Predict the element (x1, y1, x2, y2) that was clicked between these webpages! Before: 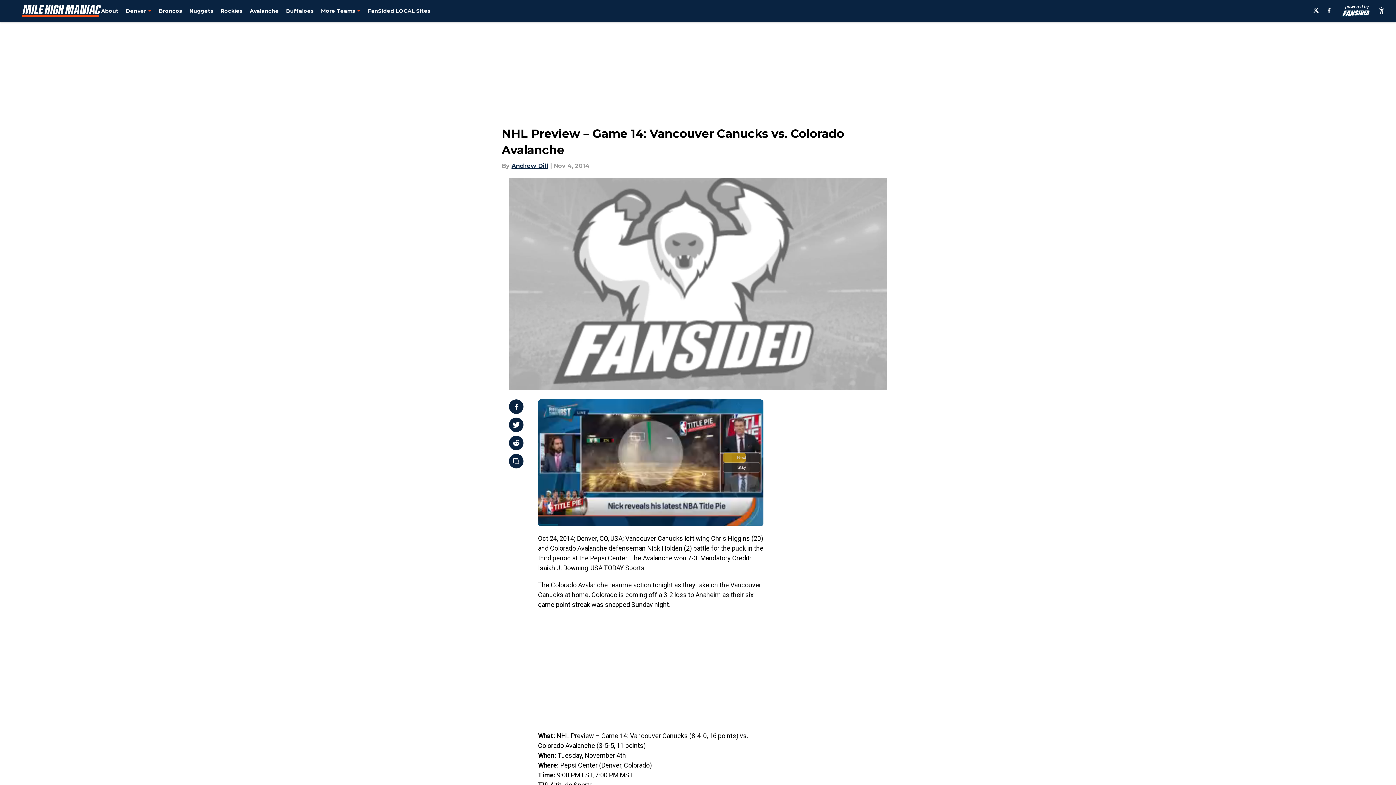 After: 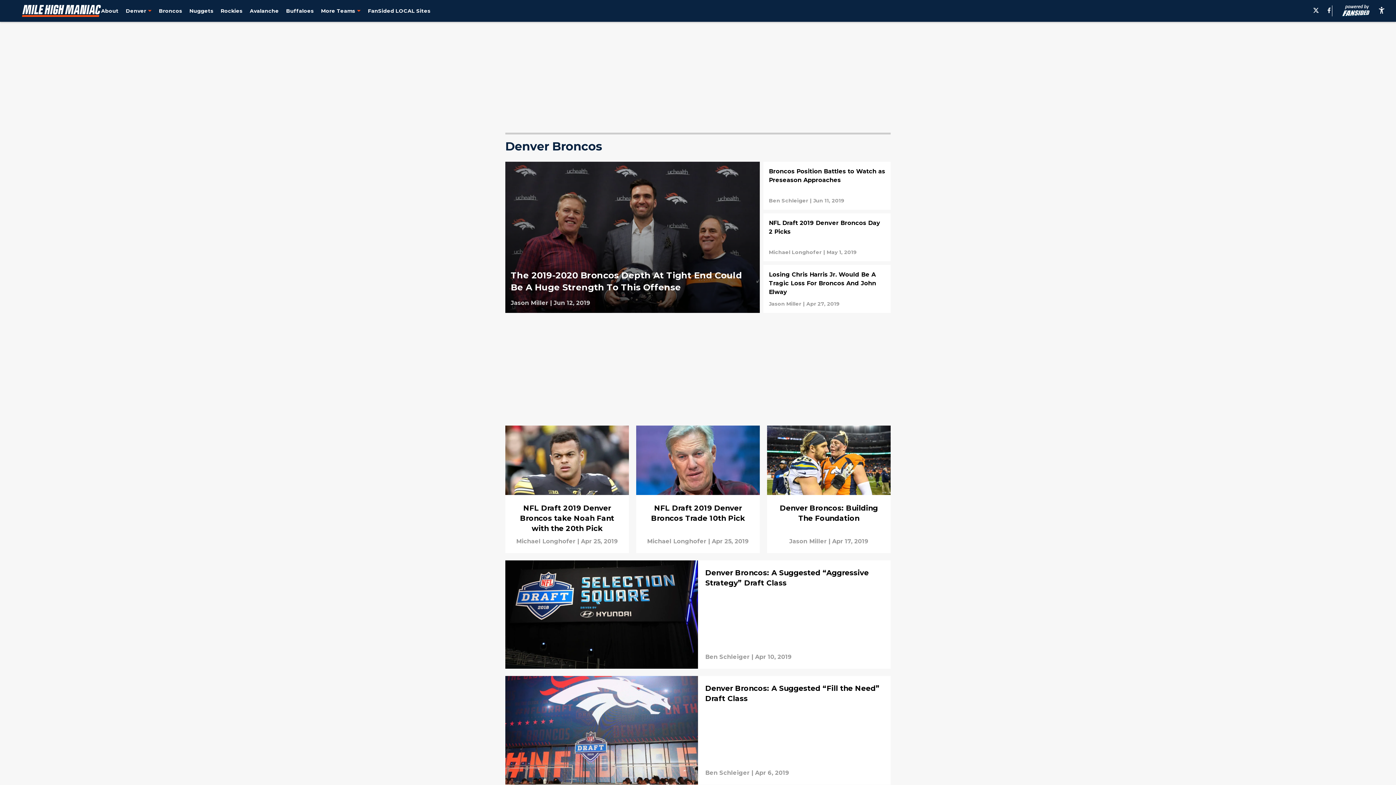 Action: bbox: (158, 7, 182, 14) label: Broncos